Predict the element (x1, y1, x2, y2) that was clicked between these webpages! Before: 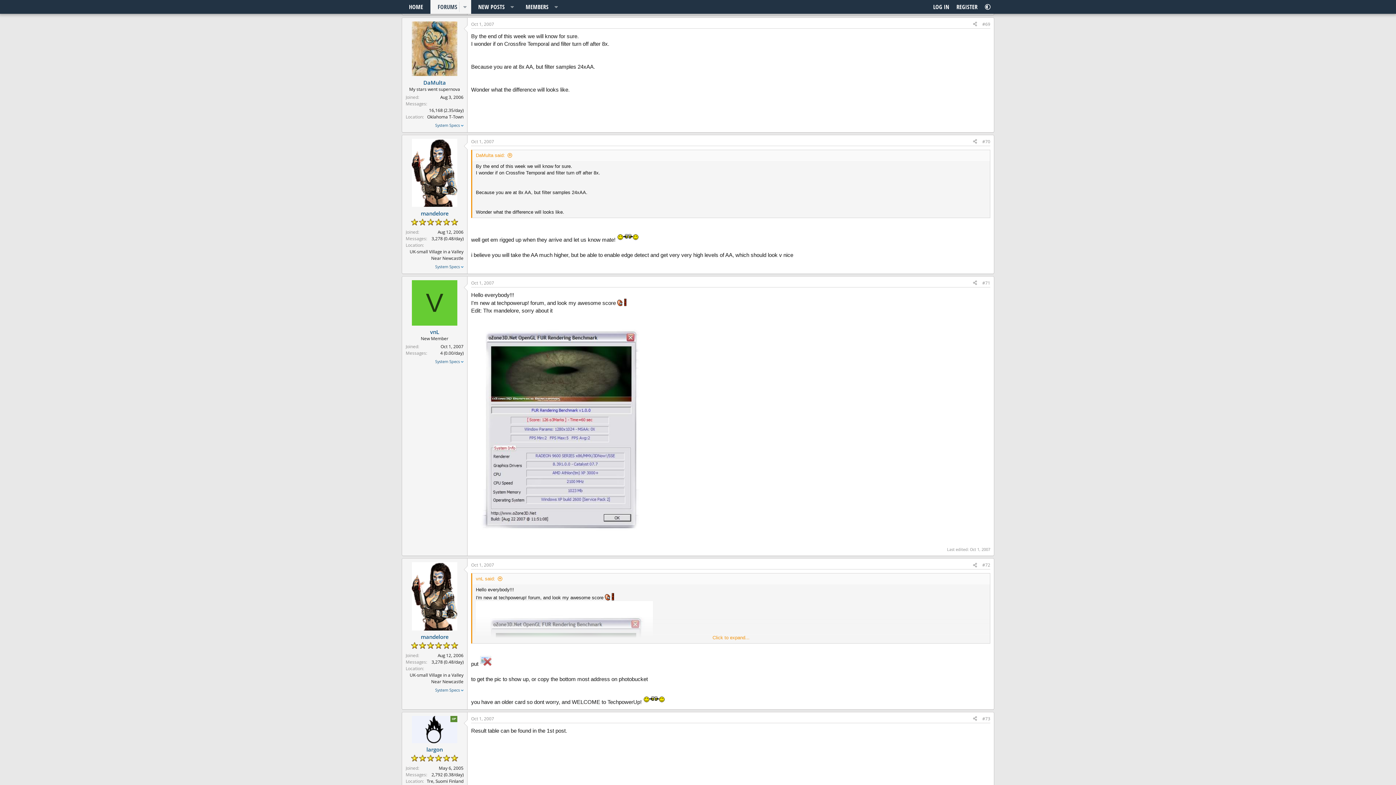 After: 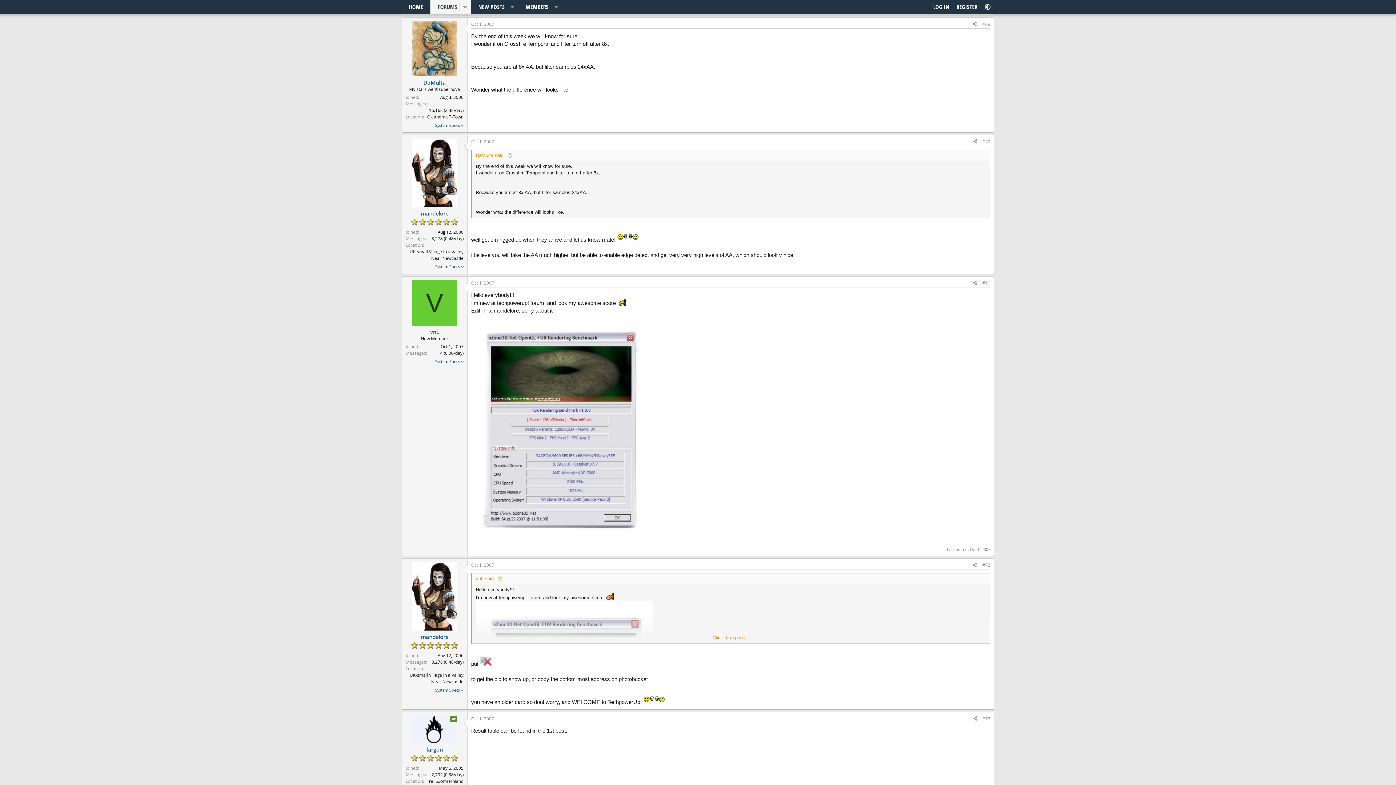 Action: label: #69 bbox: (982, 21, 990, 27)